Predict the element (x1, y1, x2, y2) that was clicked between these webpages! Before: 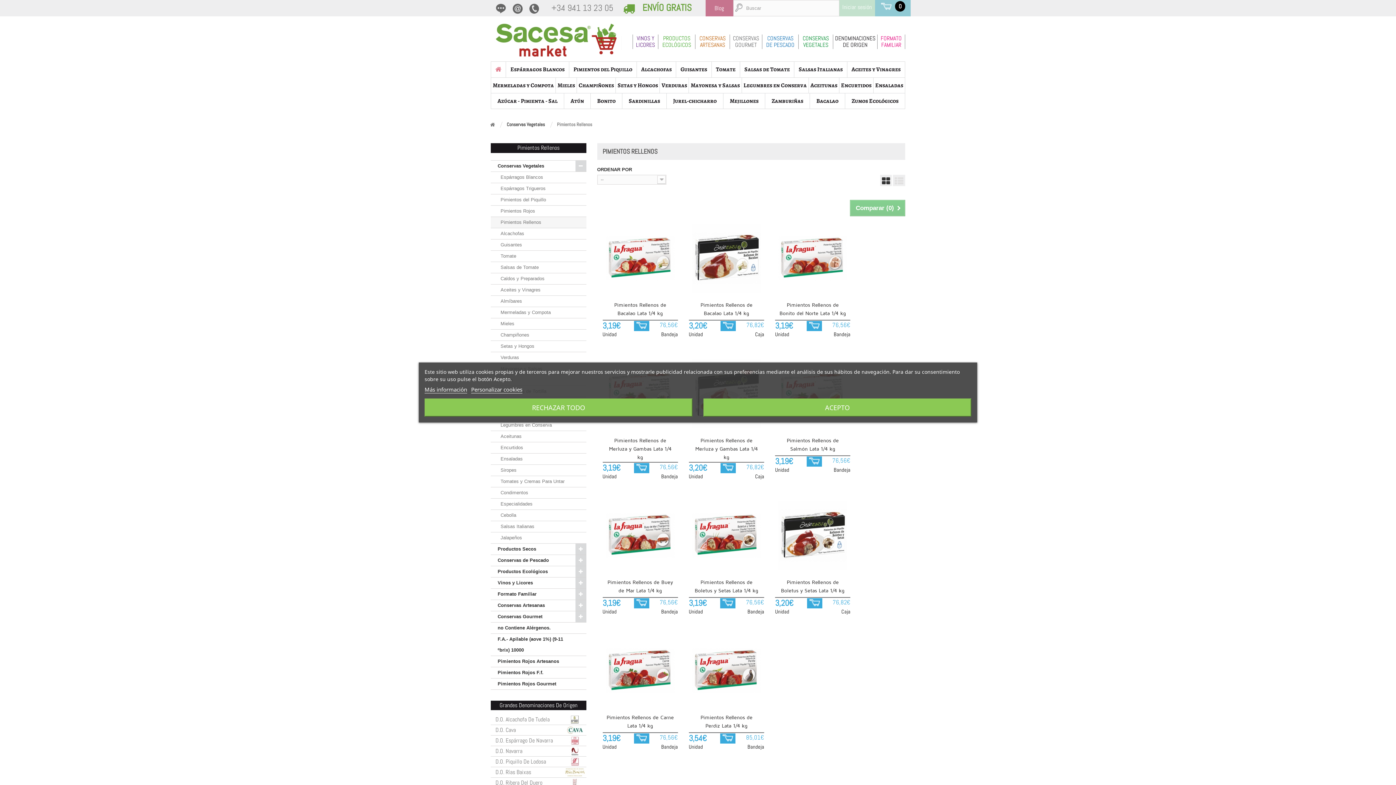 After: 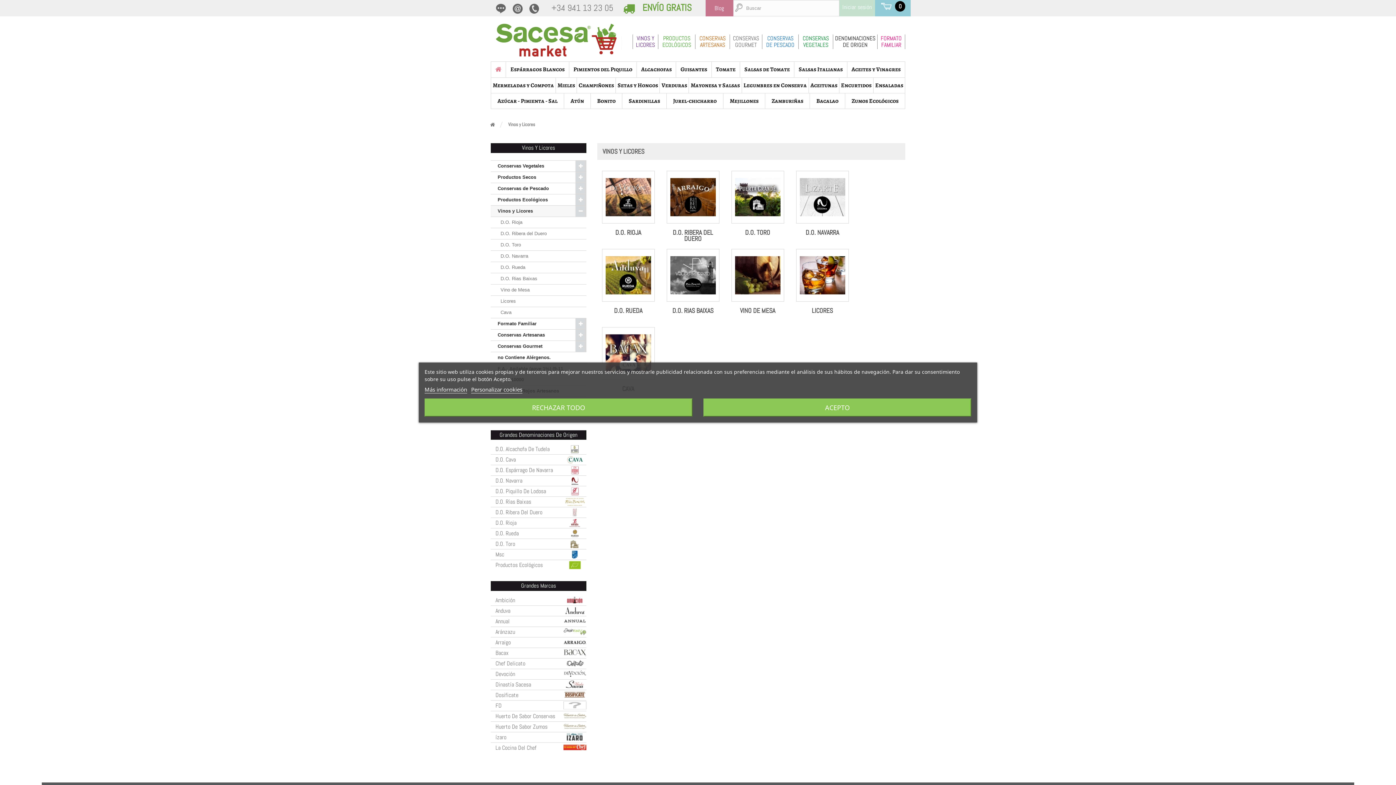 Action: bbox: (490, 577, 586, 588) label: Vinos y Licores